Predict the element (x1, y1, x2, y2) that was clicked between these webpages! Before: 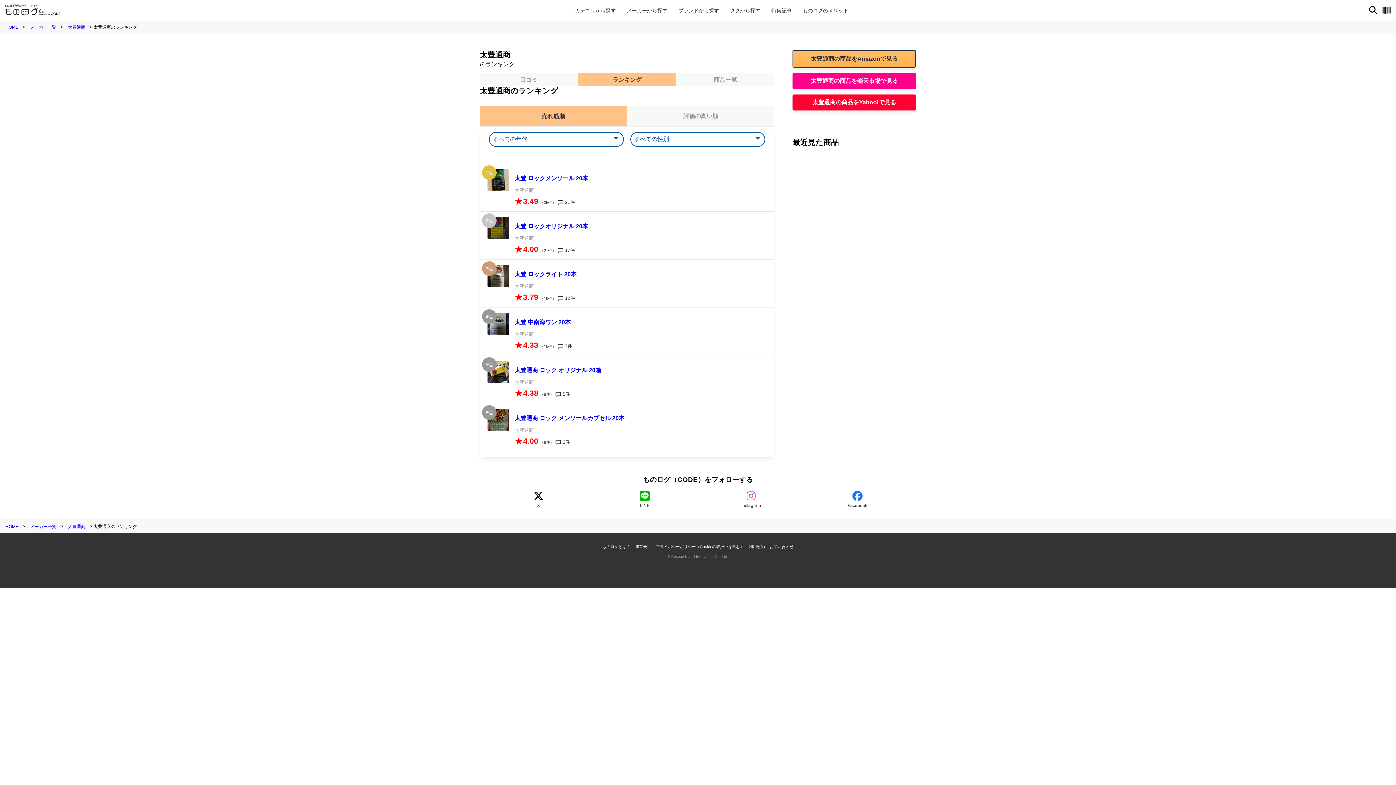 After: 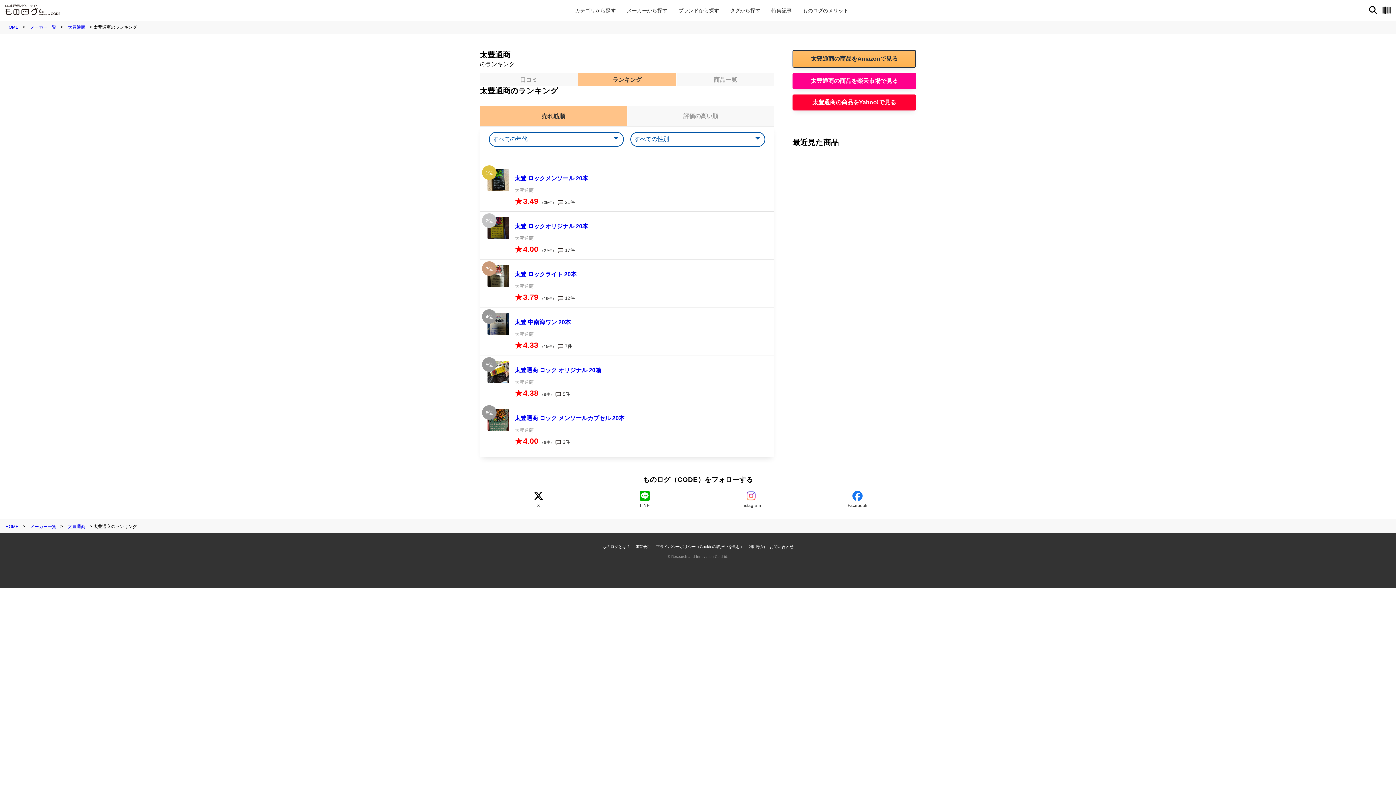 Action: bbox: (792, 94, 916, 110) label: 太豊通商の商品をYahoo!で見る